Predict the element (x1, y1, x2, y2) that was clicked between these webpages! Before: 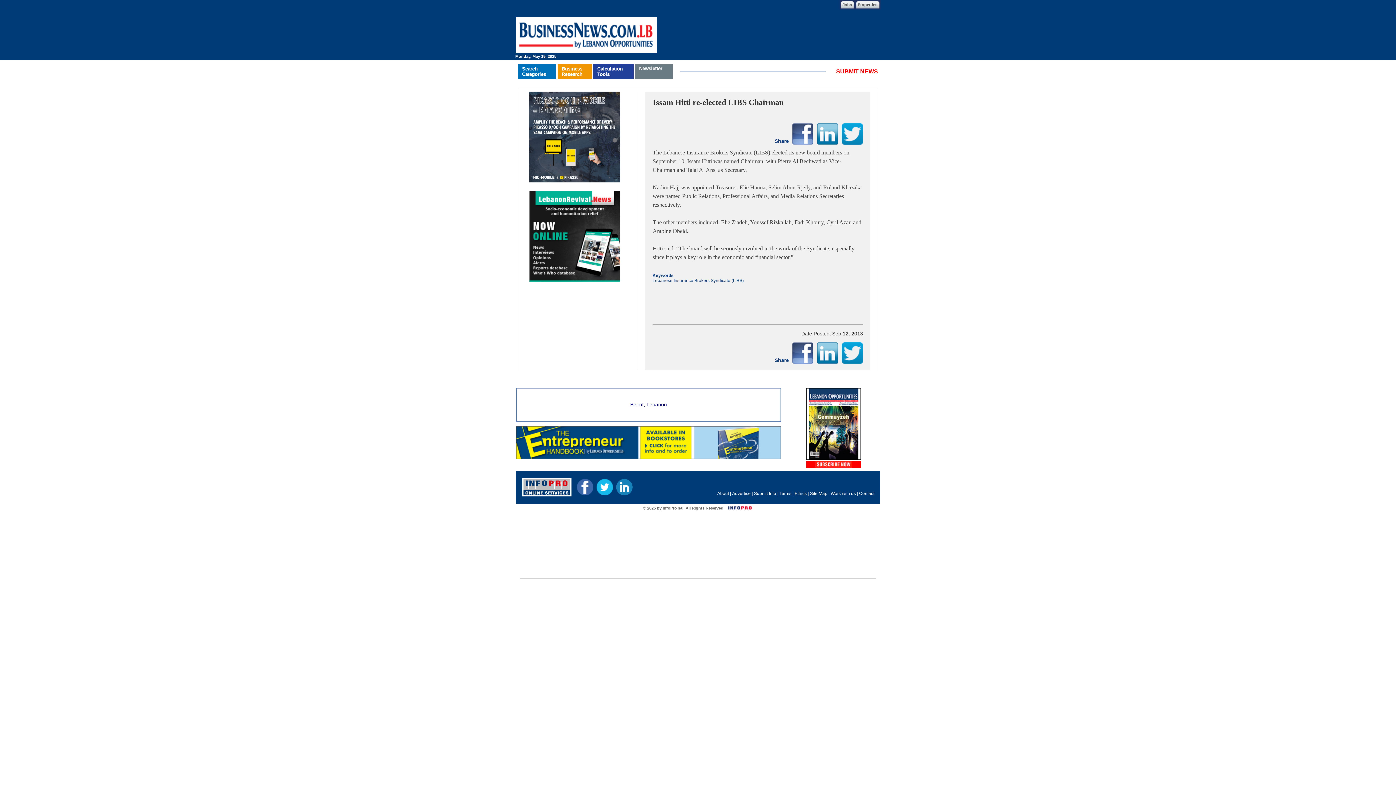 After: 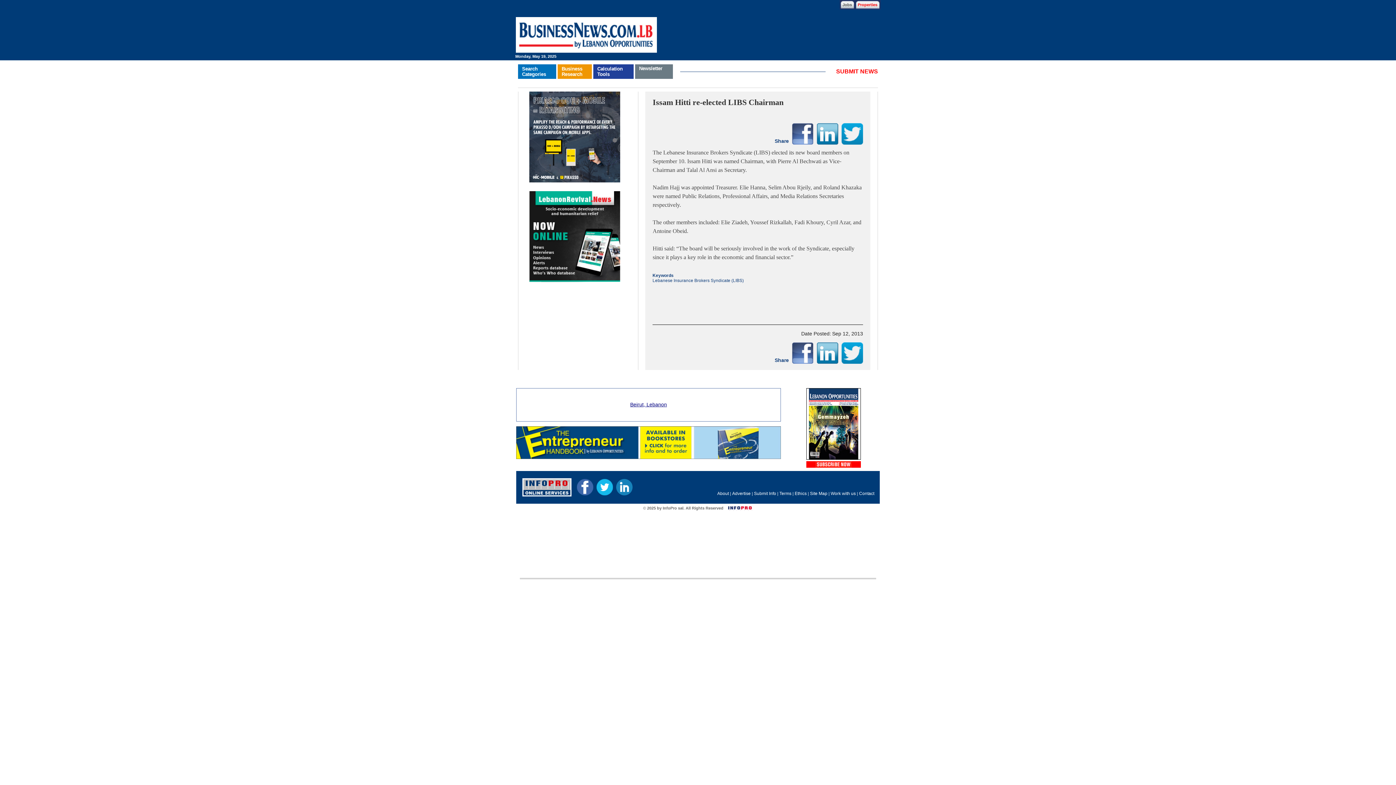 Action: bbox: (855, 0, 880, 9) label: Properties